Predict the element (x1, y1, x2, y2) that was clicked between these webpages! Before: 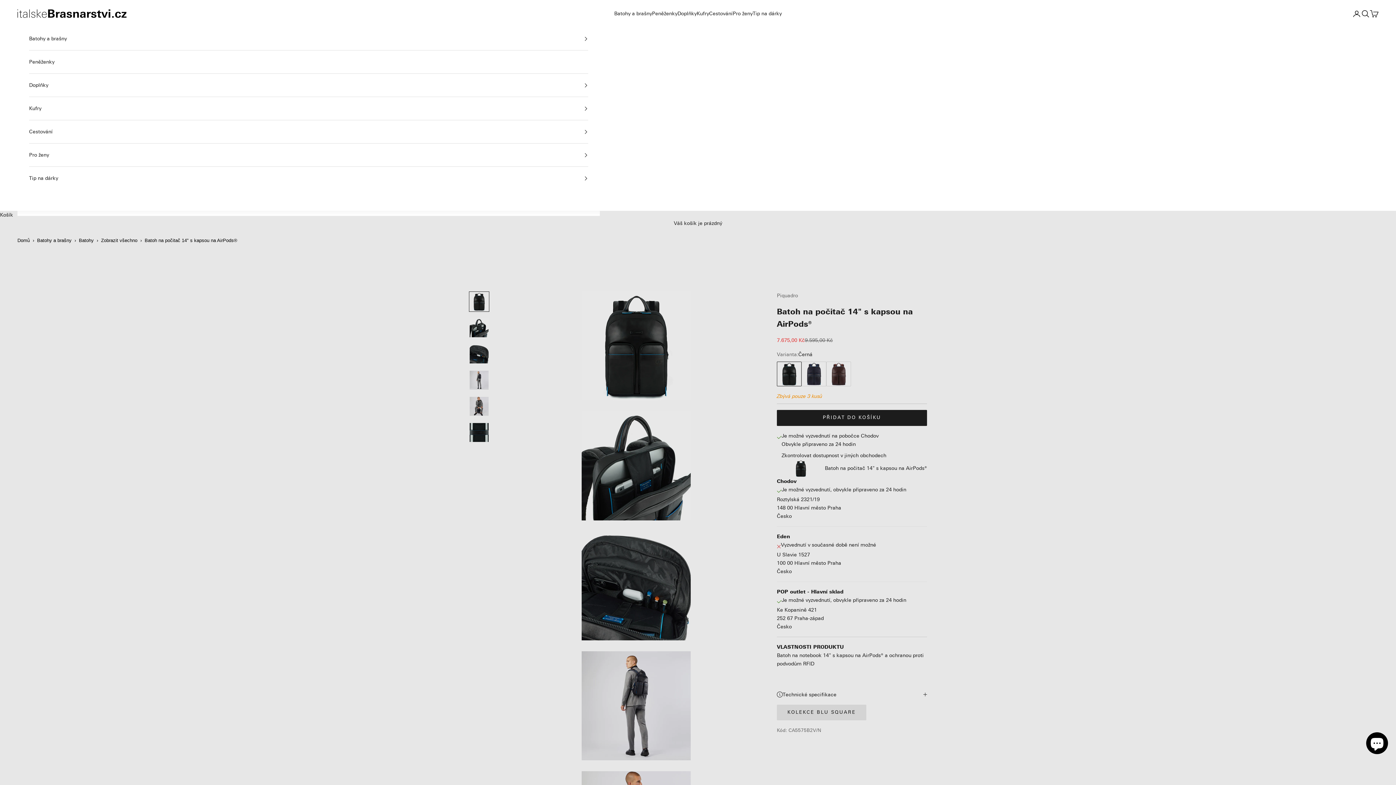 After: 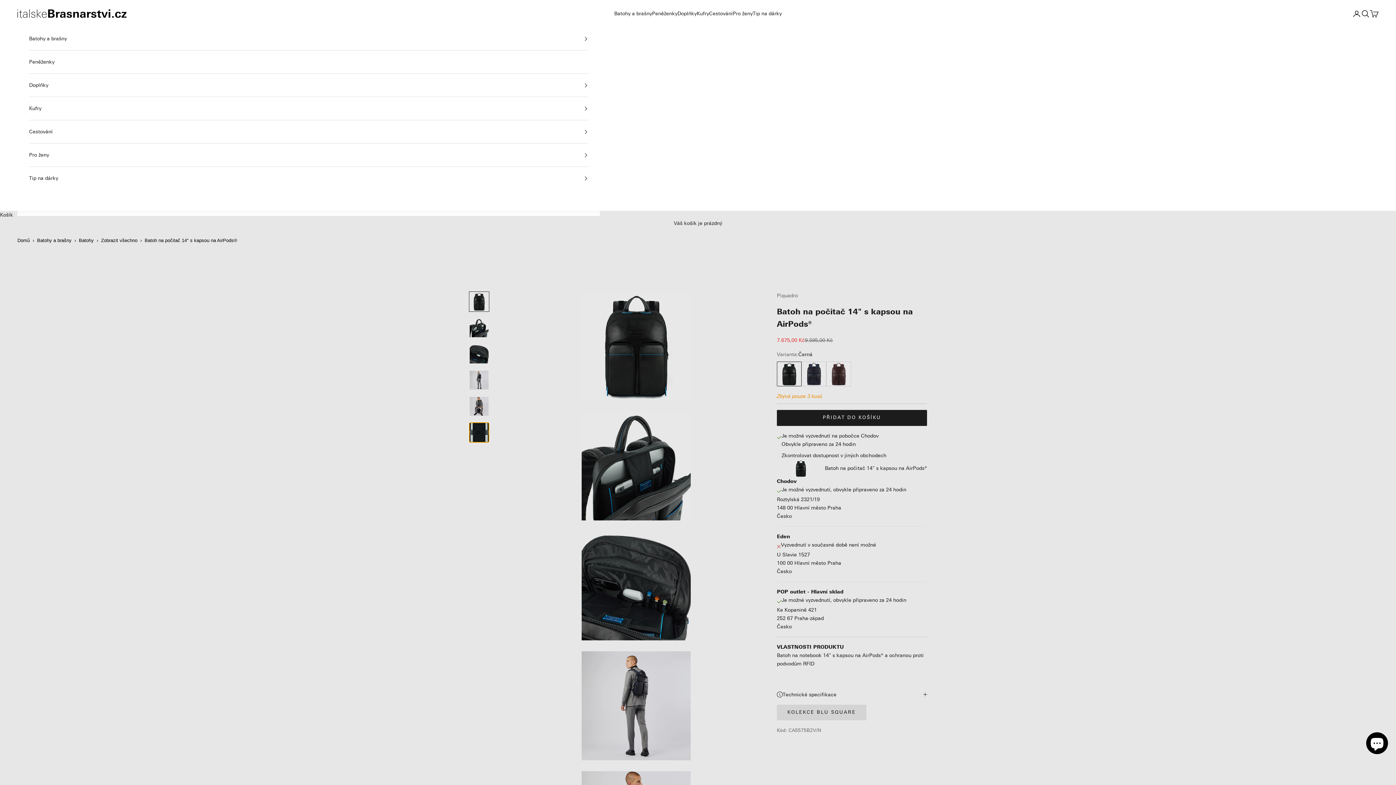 Action: label: Přejít na položku 6 bbox: (469, 422, 489, 442)